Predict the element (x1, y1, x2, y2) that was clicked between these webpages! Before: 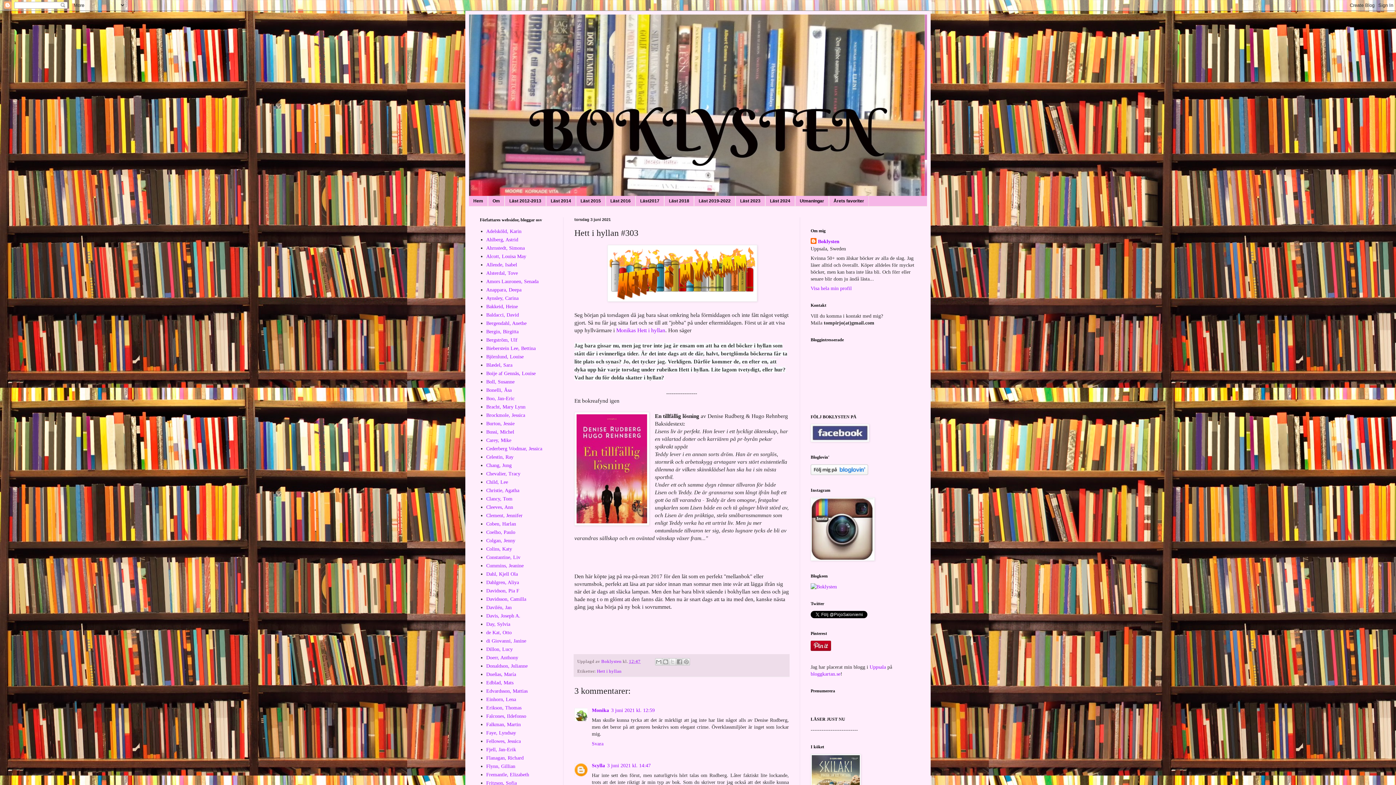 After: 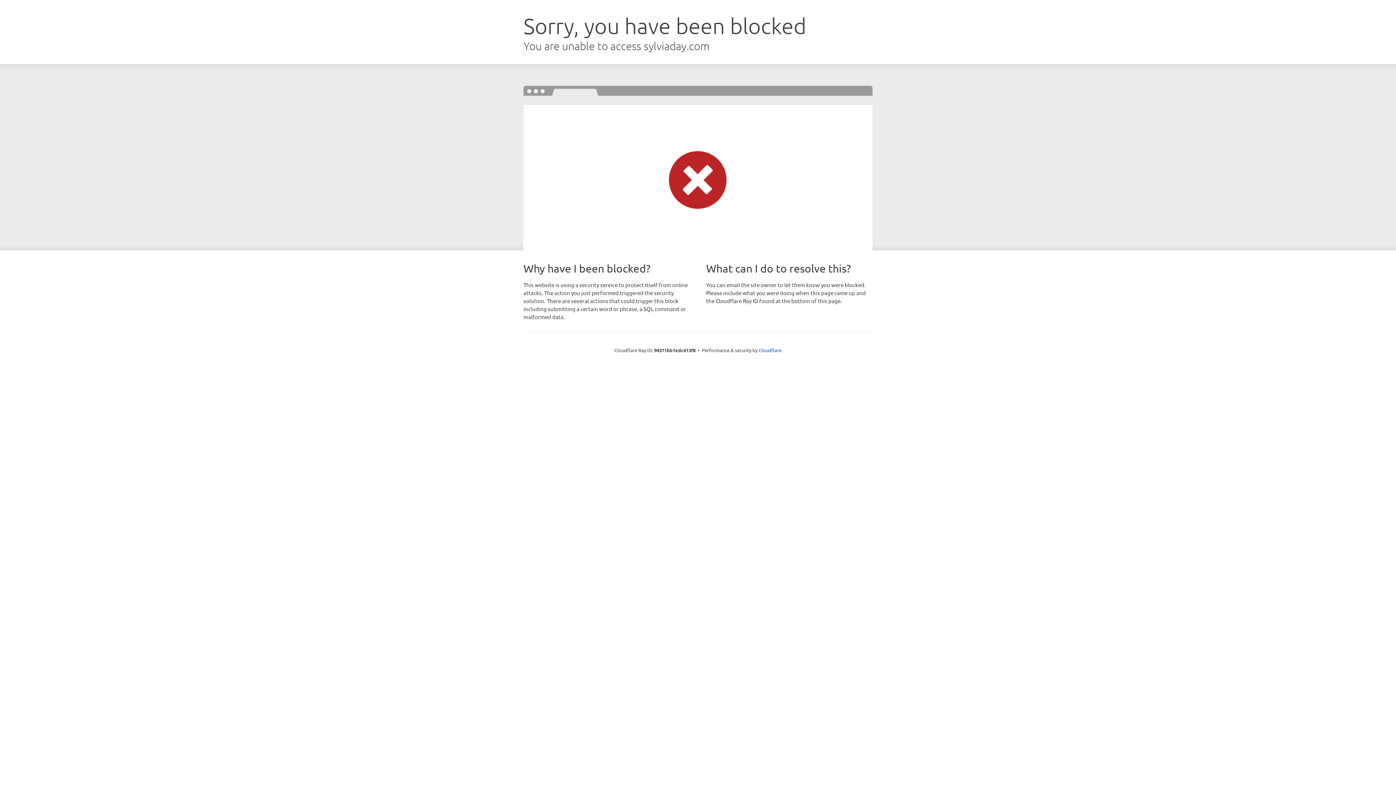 Action: bbox: (486, 621, 510, 627) label: Day, Sylvia